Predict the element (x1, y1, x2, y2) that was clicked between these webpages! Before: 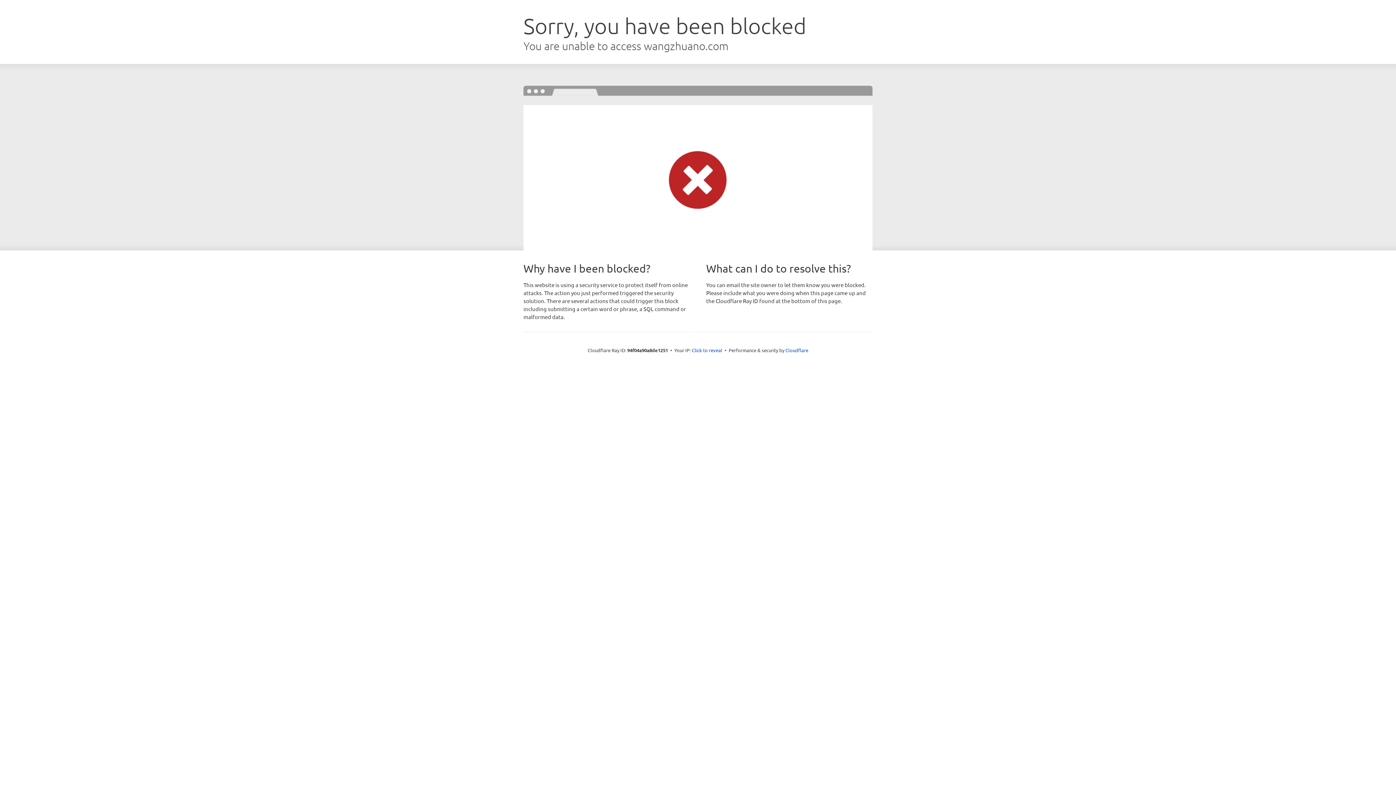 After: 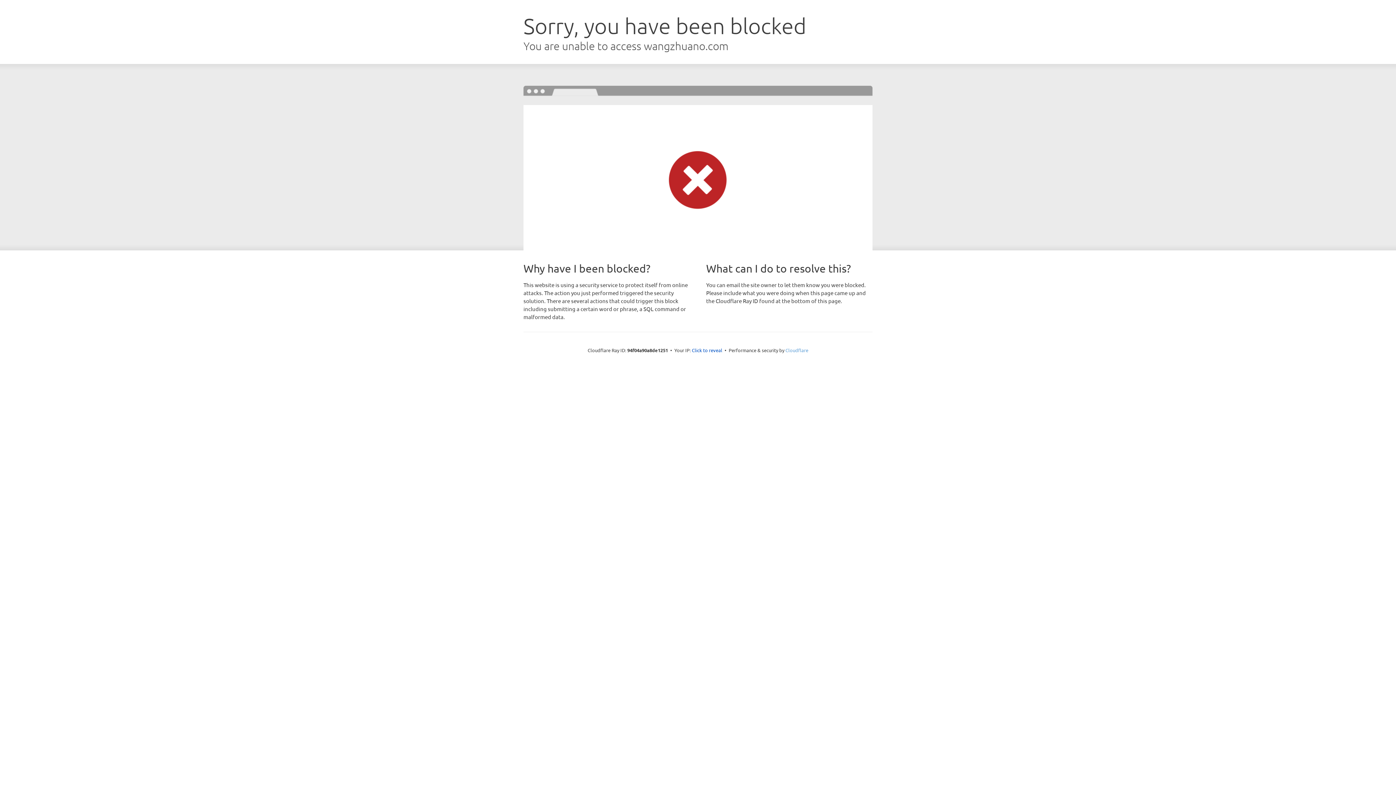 Action: bbox: (785, 347, 808, 353) label: Cloudflare